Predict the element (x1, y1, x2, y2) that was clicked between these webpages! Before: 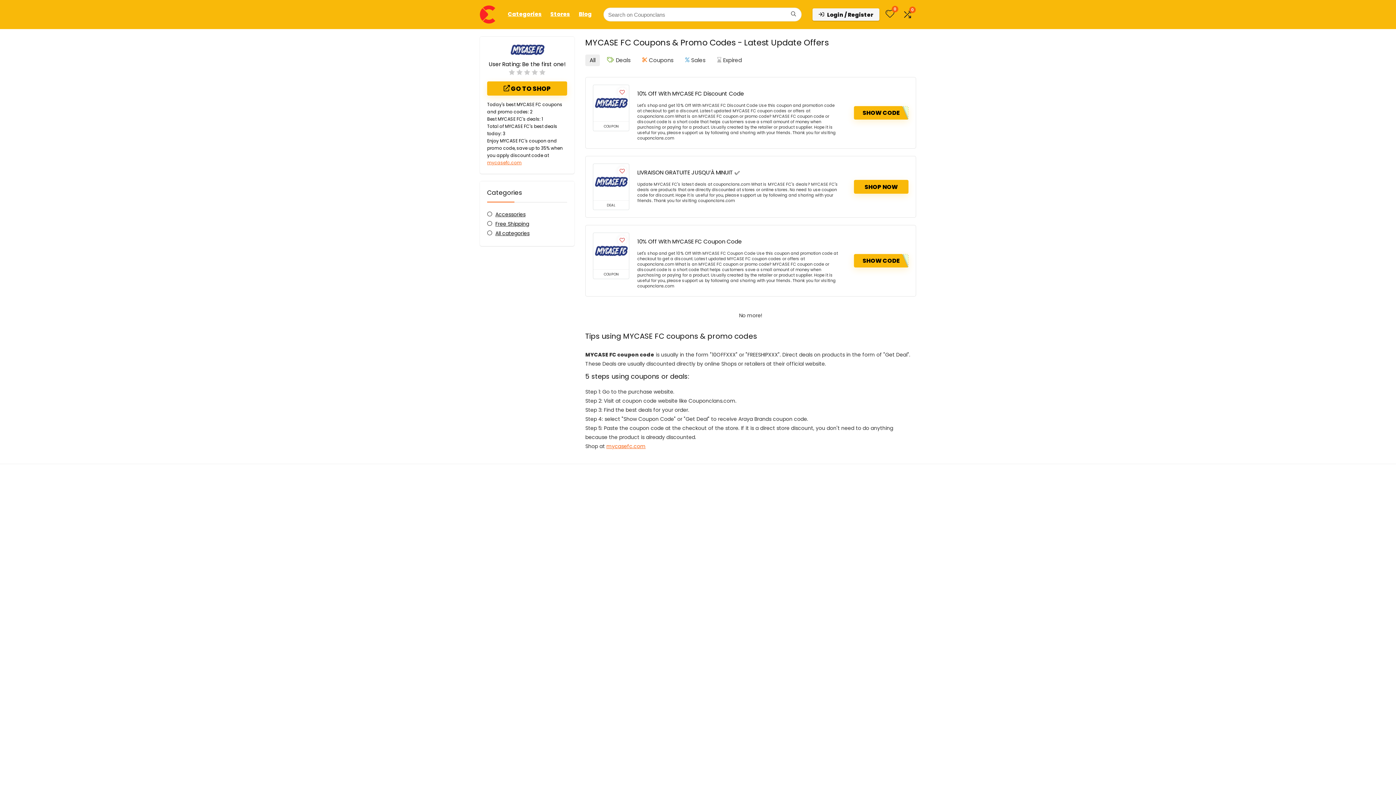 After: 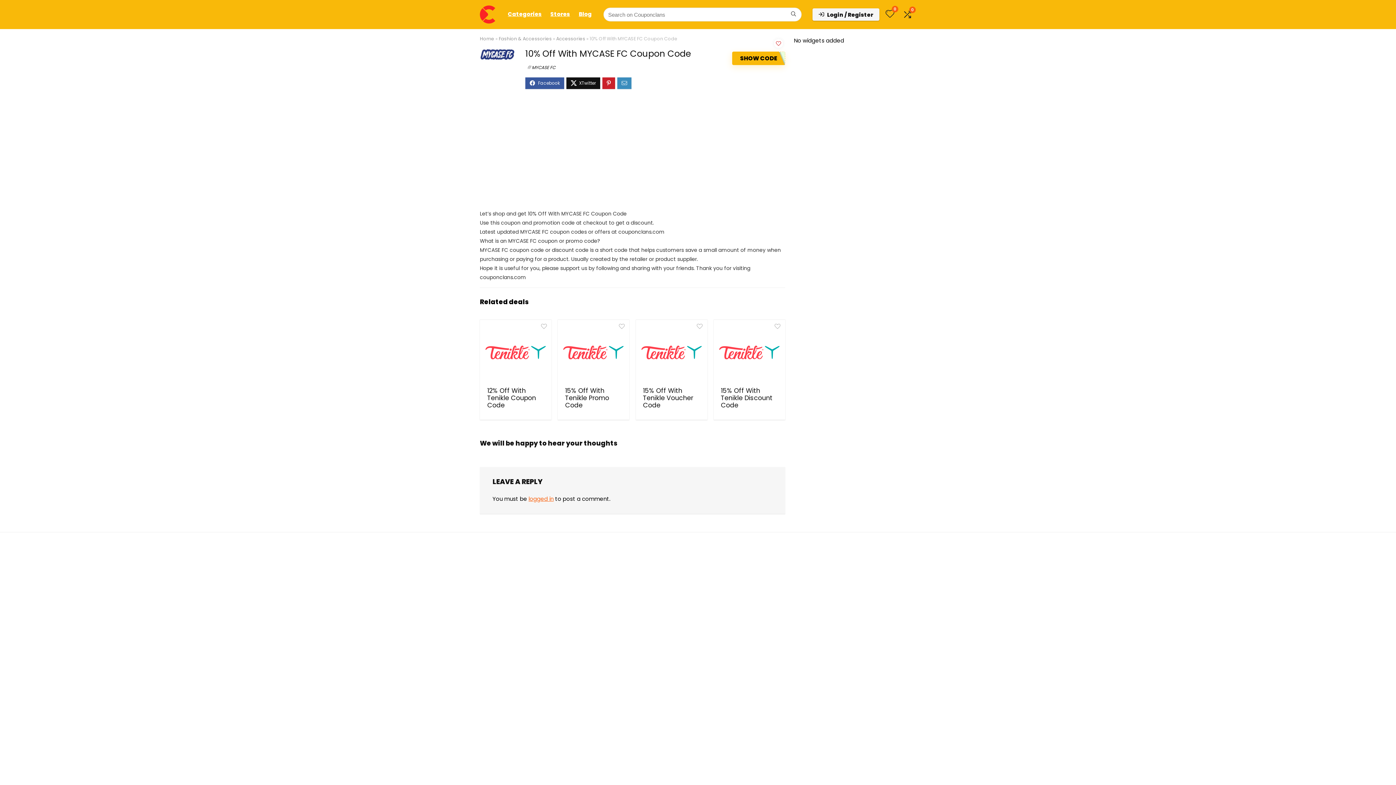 Action: bbox: (637, 237, 742, 245) label: 10% Off With MYCASE FC Coupon Code